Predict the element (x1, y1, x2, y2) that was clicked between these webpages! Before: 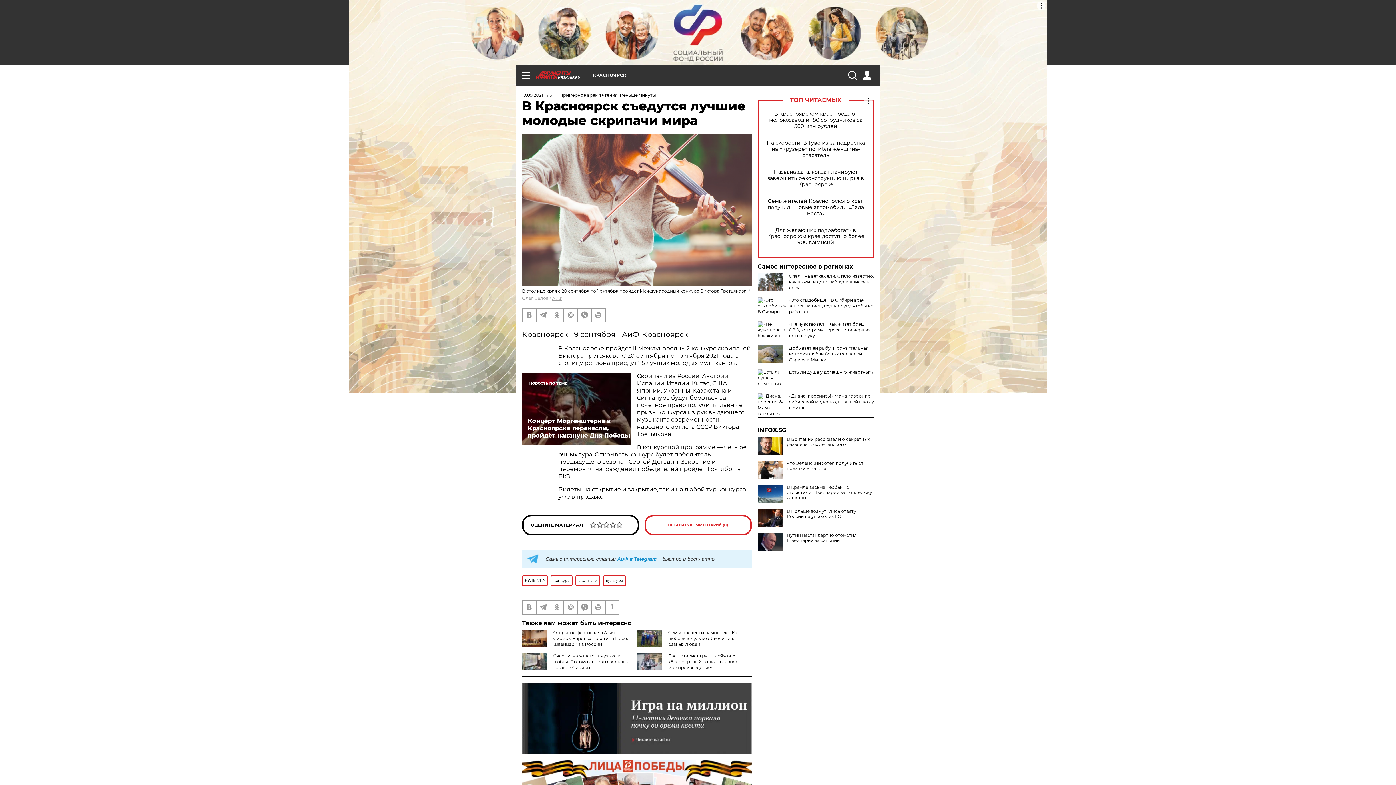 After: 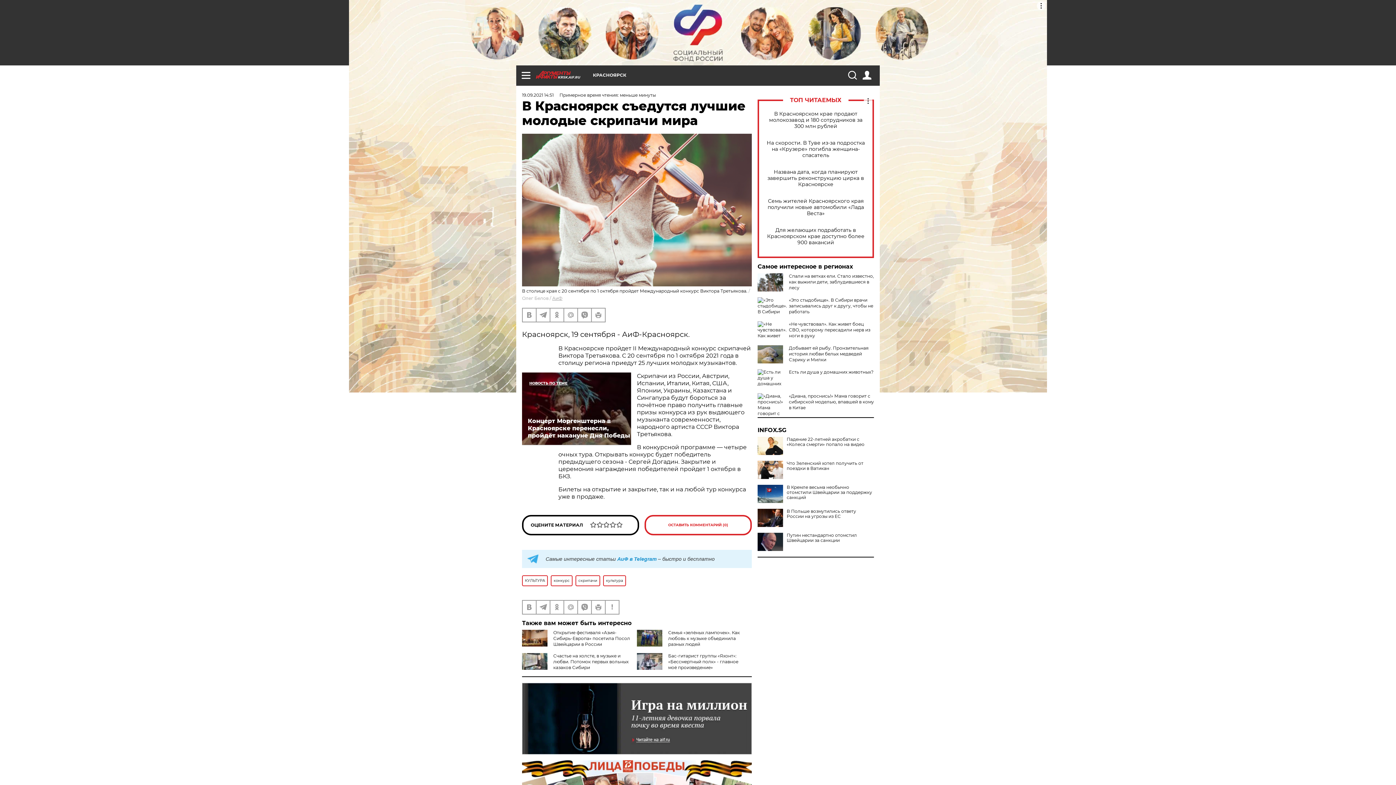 Action: bbox: (757, 437, 783, 455)